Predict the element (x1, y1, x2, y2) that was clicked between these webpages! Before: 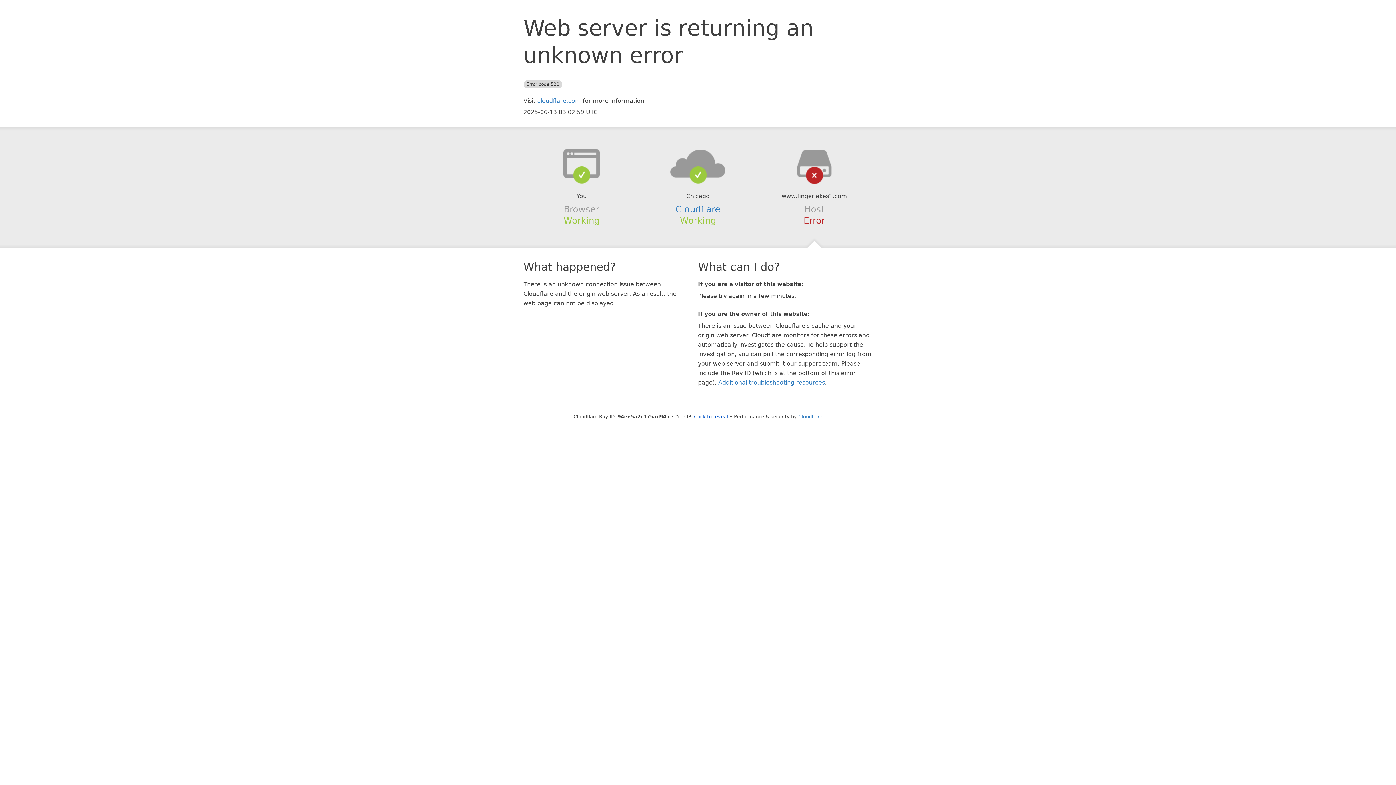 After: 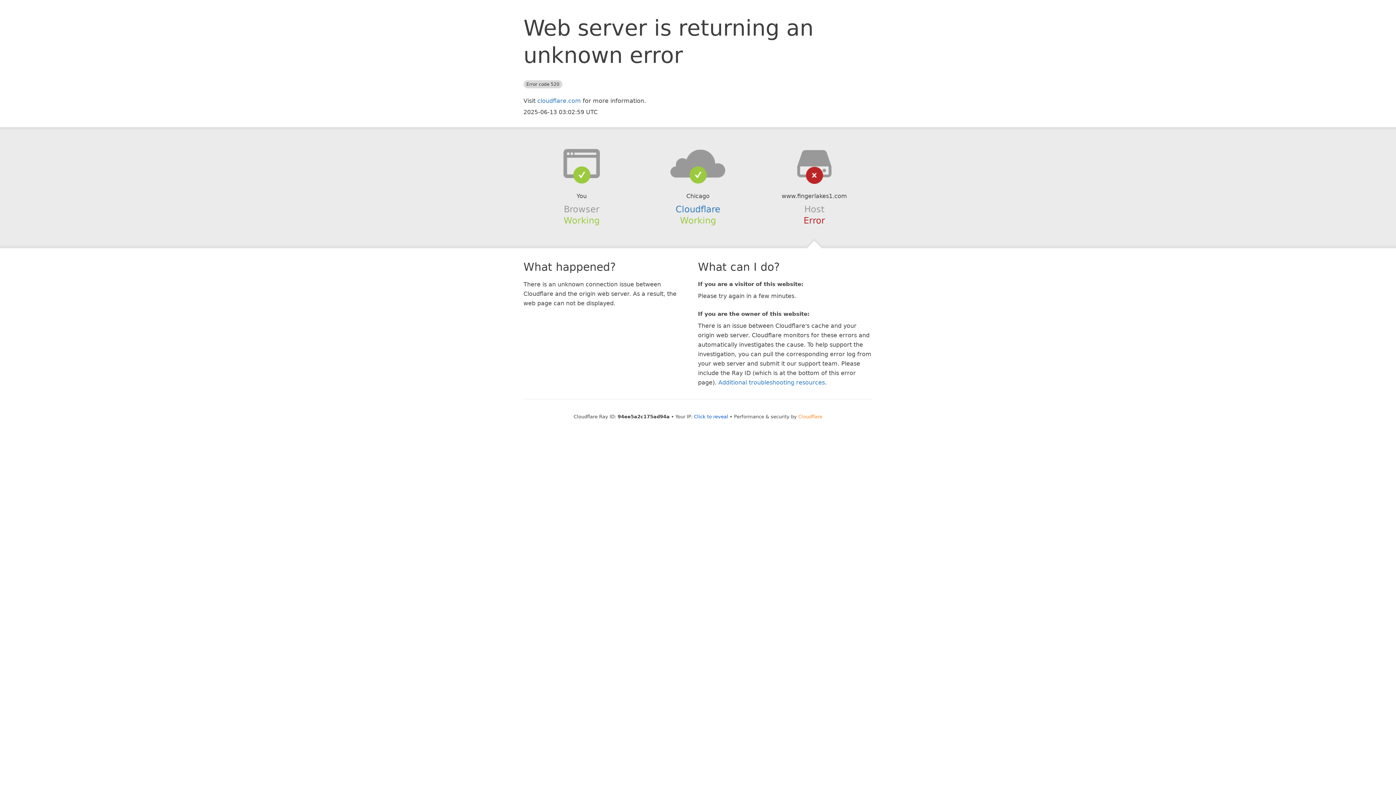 Action: bbox: (798, 414, 822, 419) label: Cloudflare